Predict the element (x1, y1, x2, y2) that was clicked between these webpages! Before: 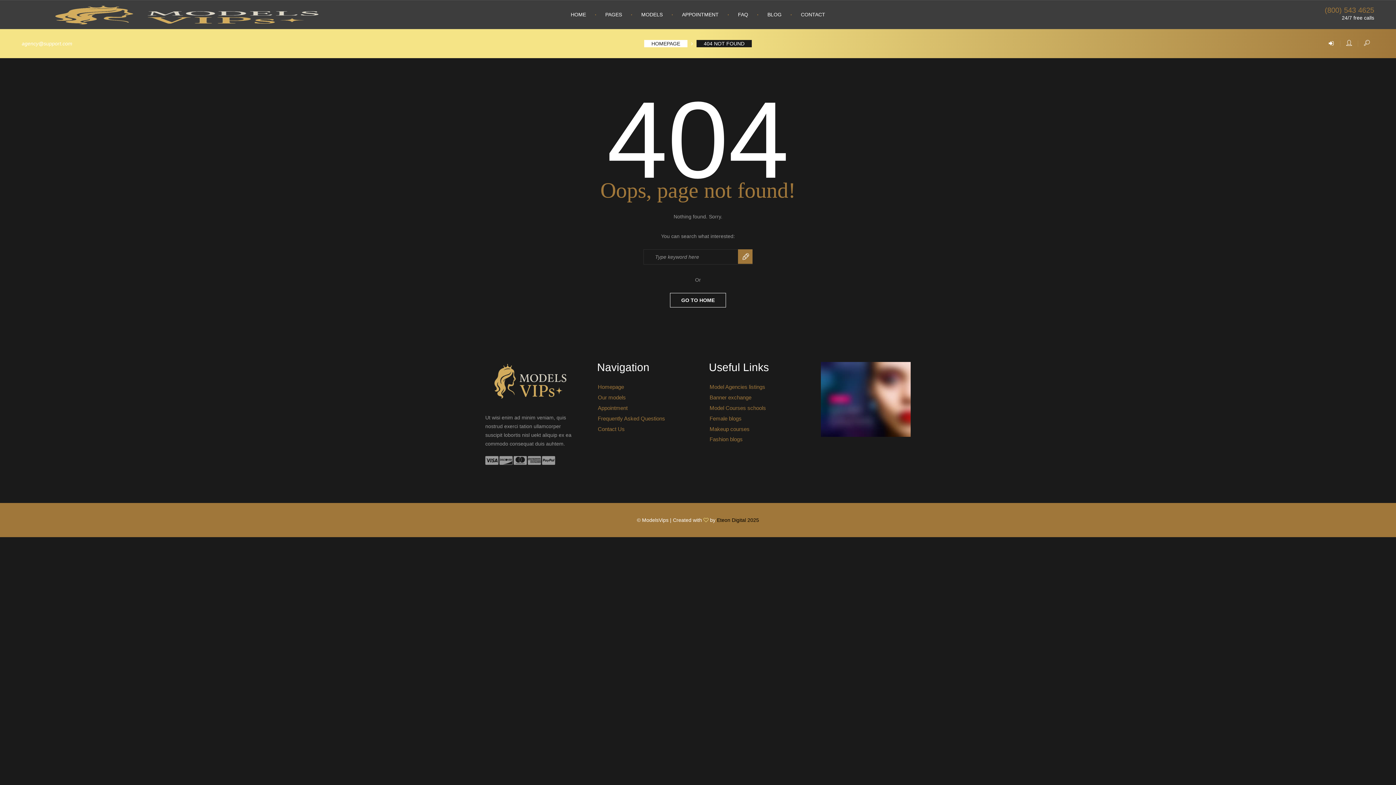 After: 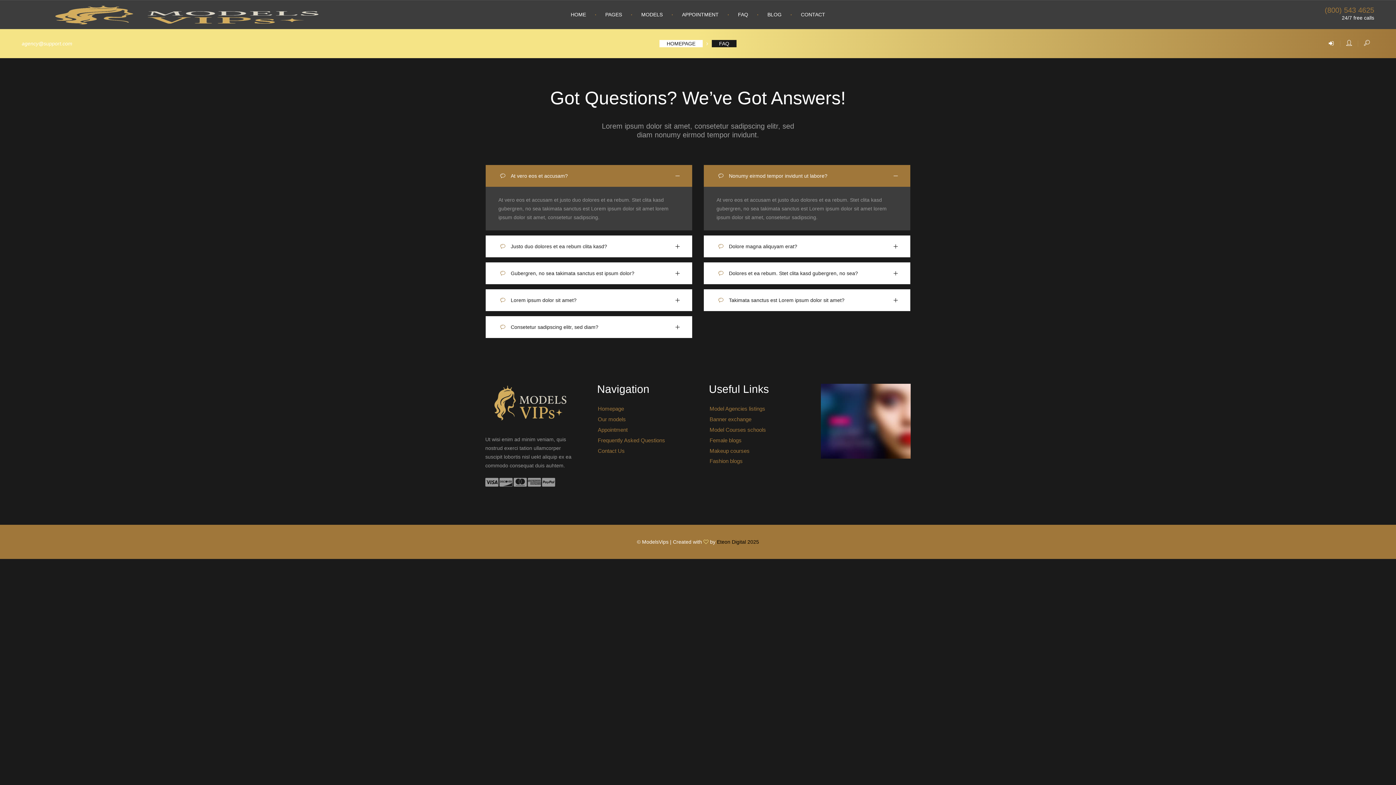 Action: label: Frequently Asked Questions bbox: (597, 413, 687, 424)